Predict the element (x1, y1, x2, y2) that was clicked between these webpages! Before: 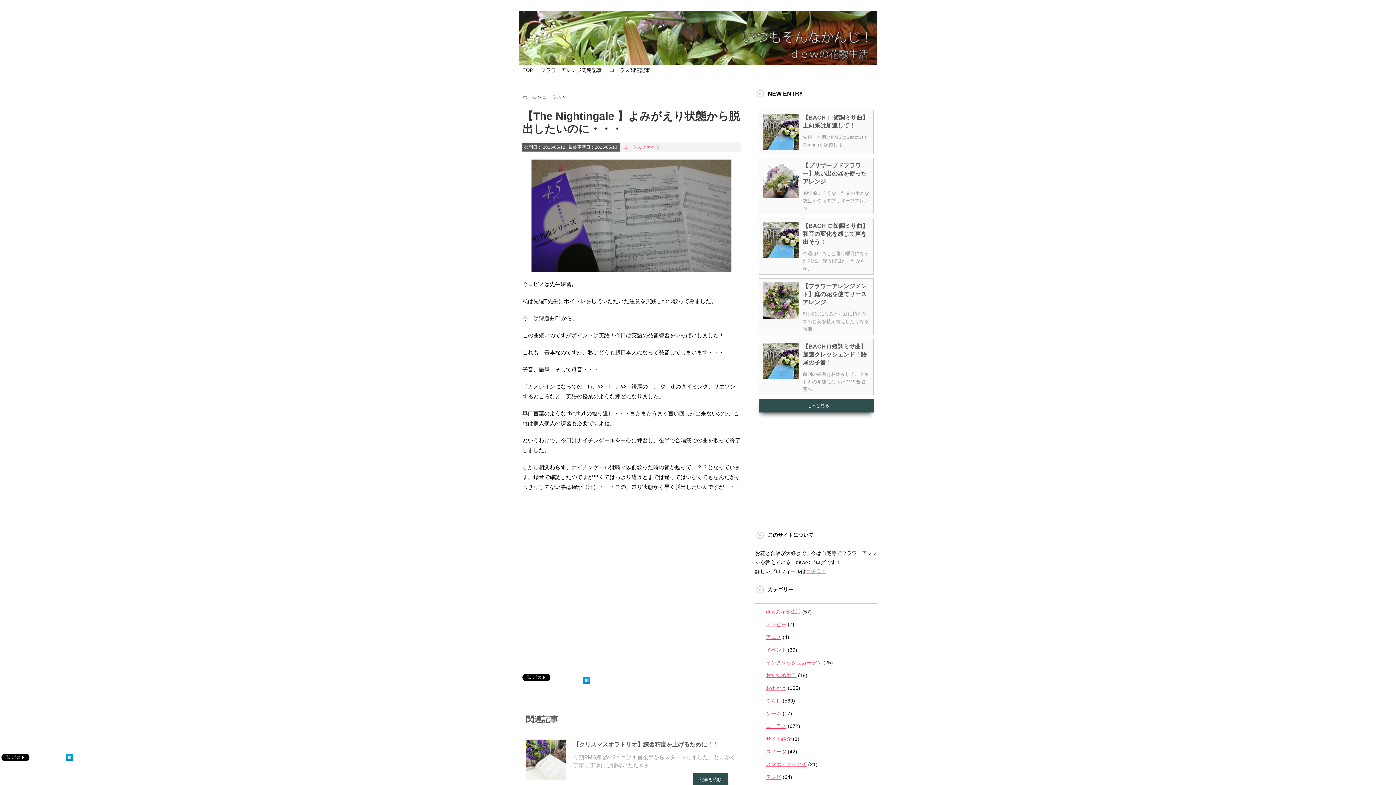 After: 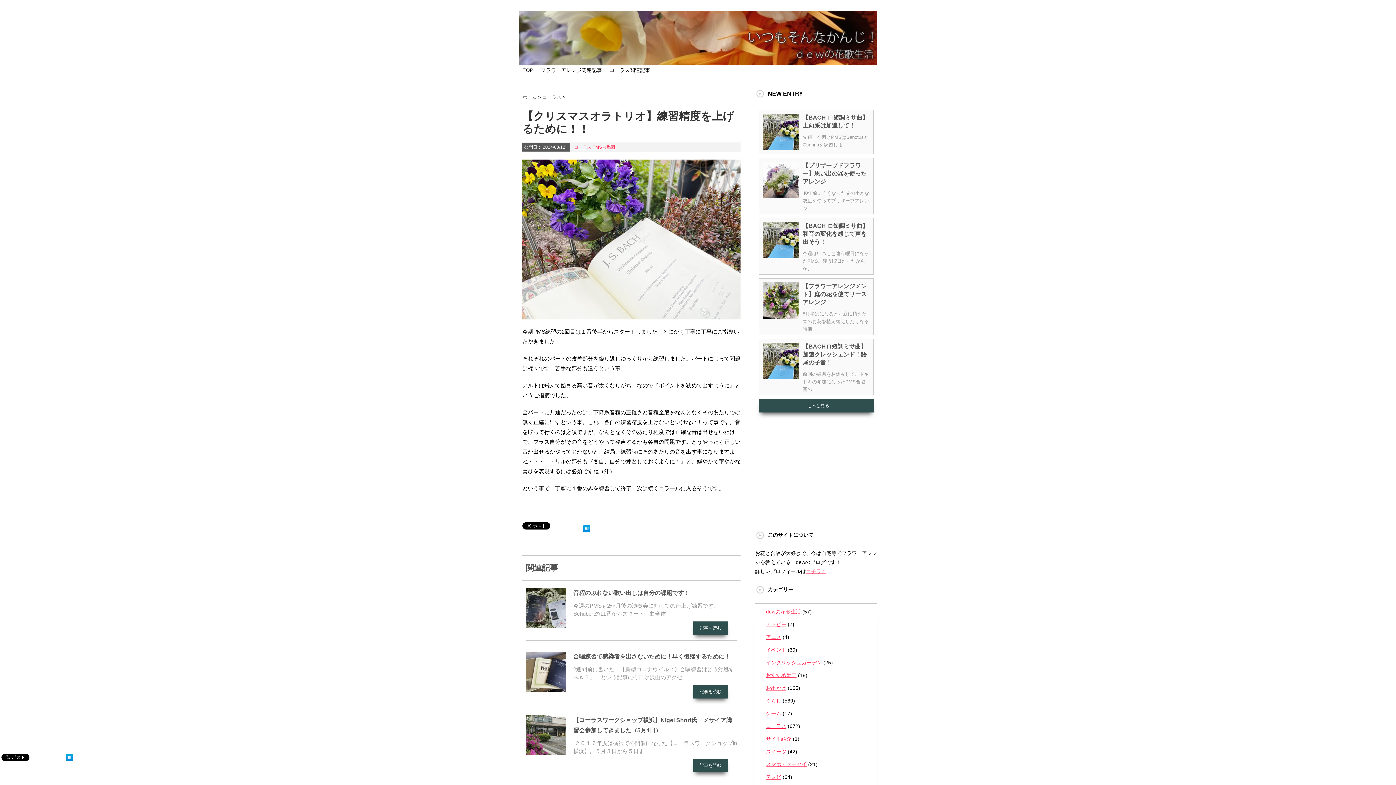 Action: bbox: (526, 774, 566, 780)